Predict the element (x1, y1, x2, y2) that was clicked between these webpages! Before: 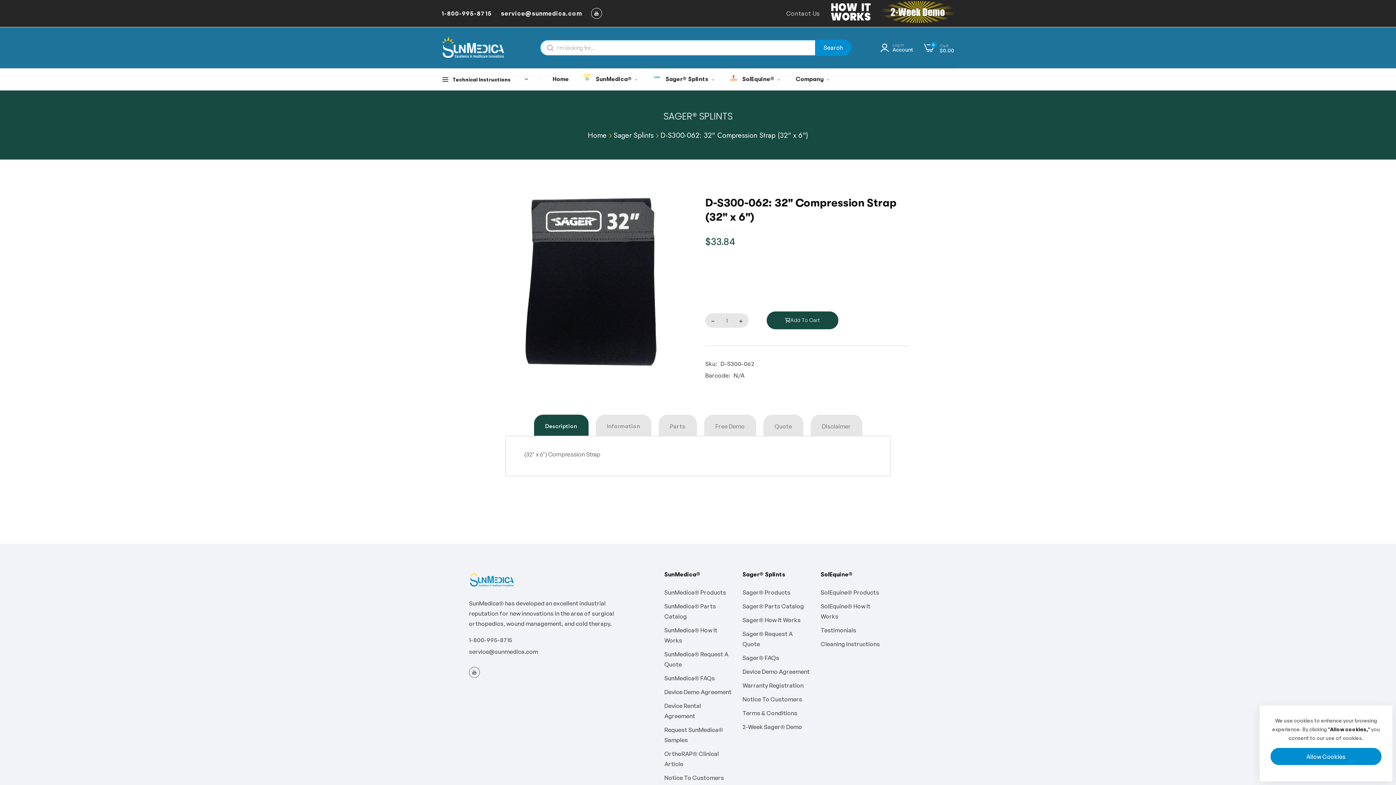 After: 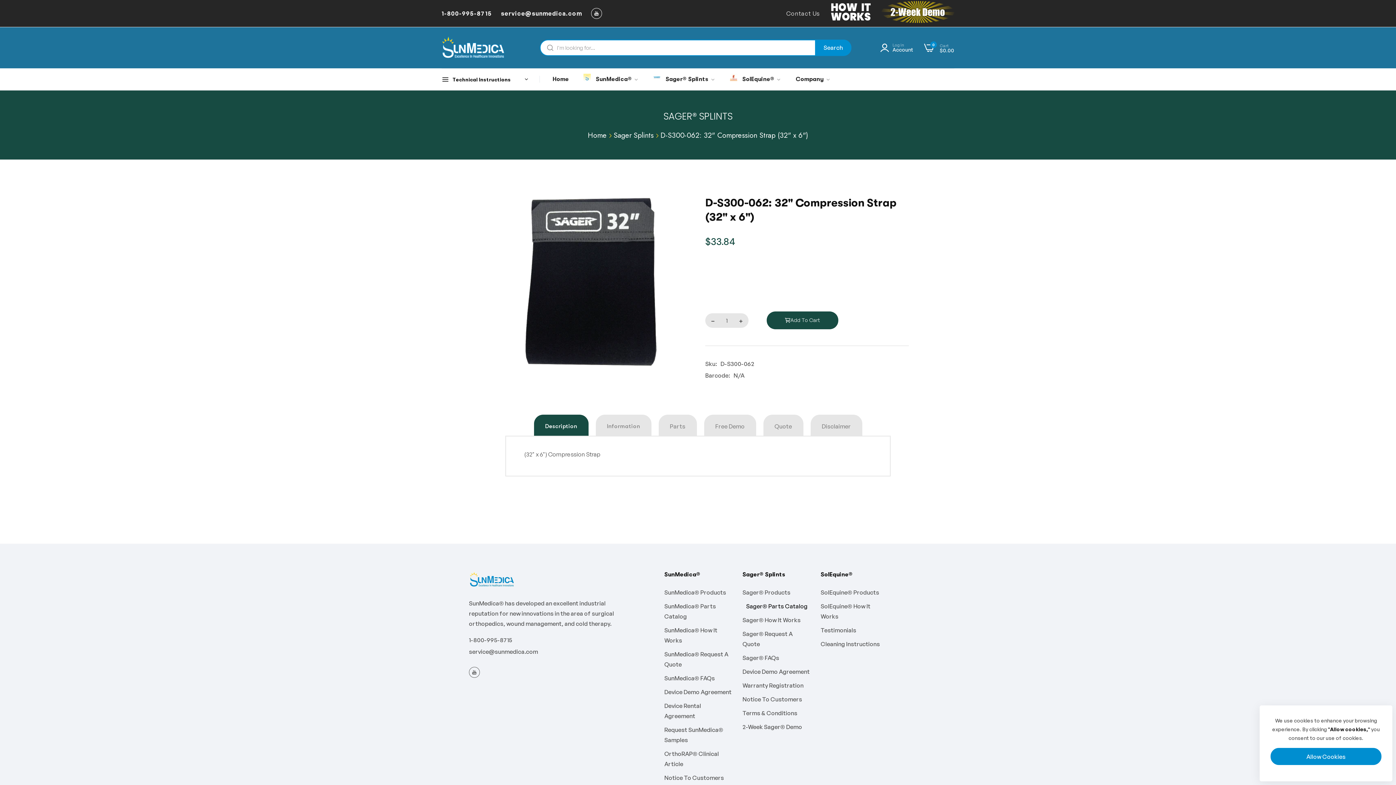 Action: bbox: (742, 602, 804, 610) label: Sager® Parts Catalog